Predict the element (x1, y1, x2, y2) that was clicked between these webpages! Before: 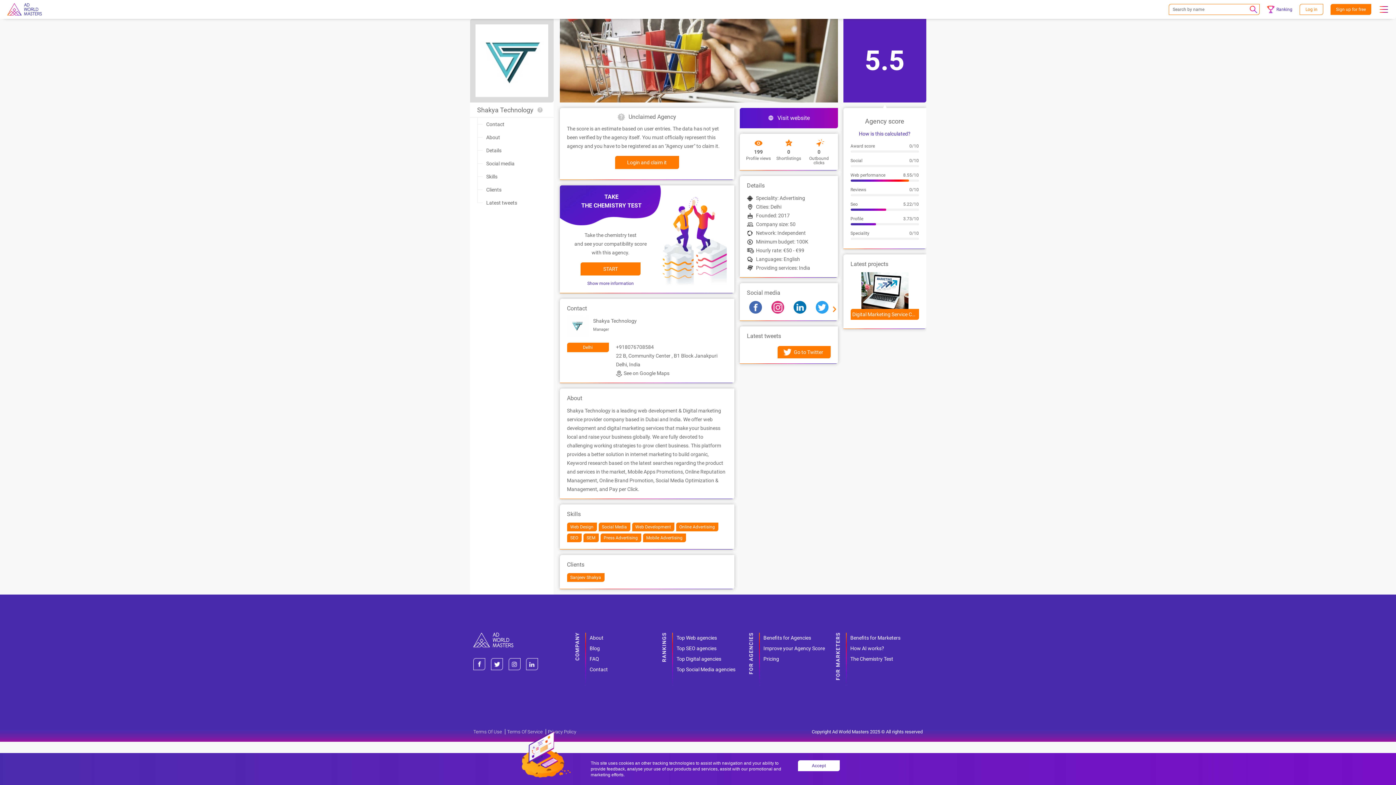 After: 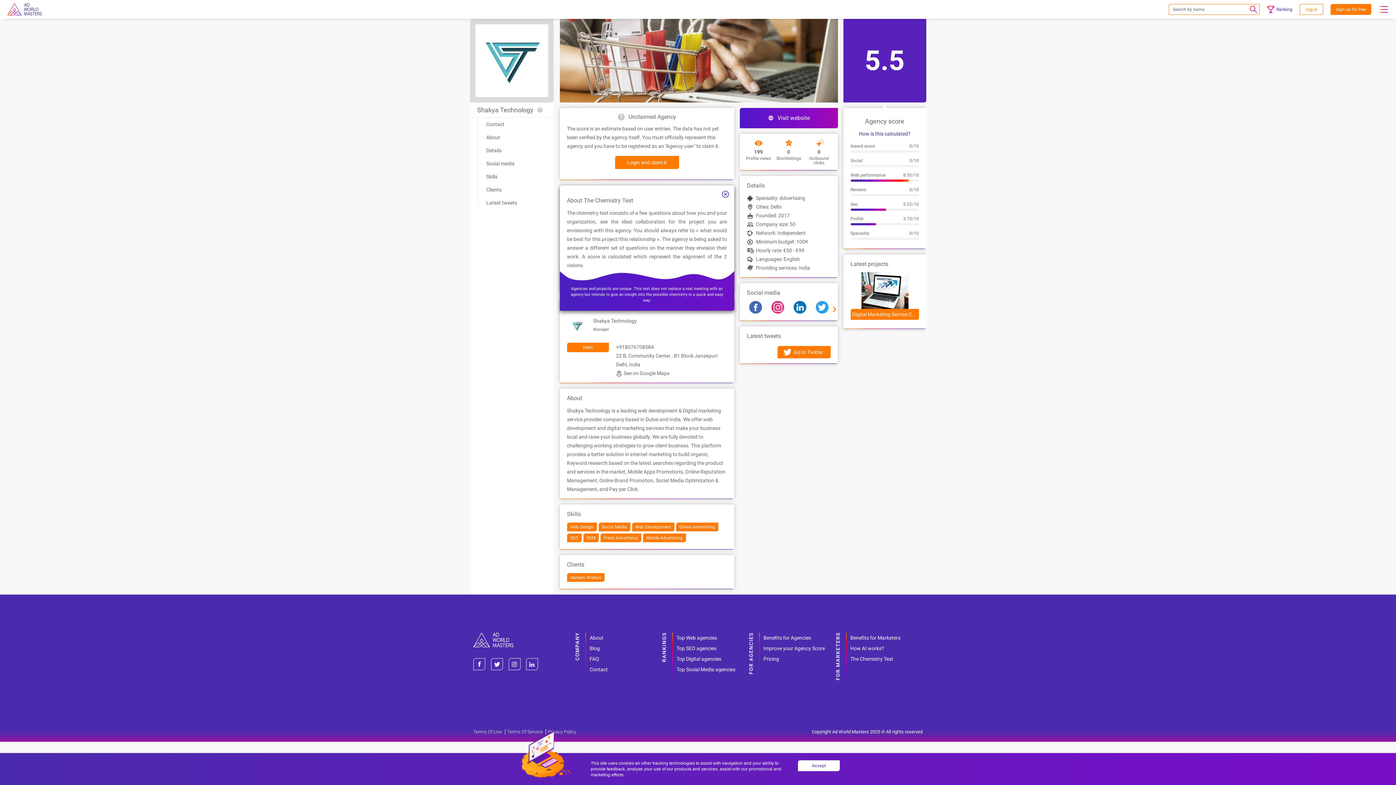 Action: label: Show more information bbox: (567, 279, 654, 288)